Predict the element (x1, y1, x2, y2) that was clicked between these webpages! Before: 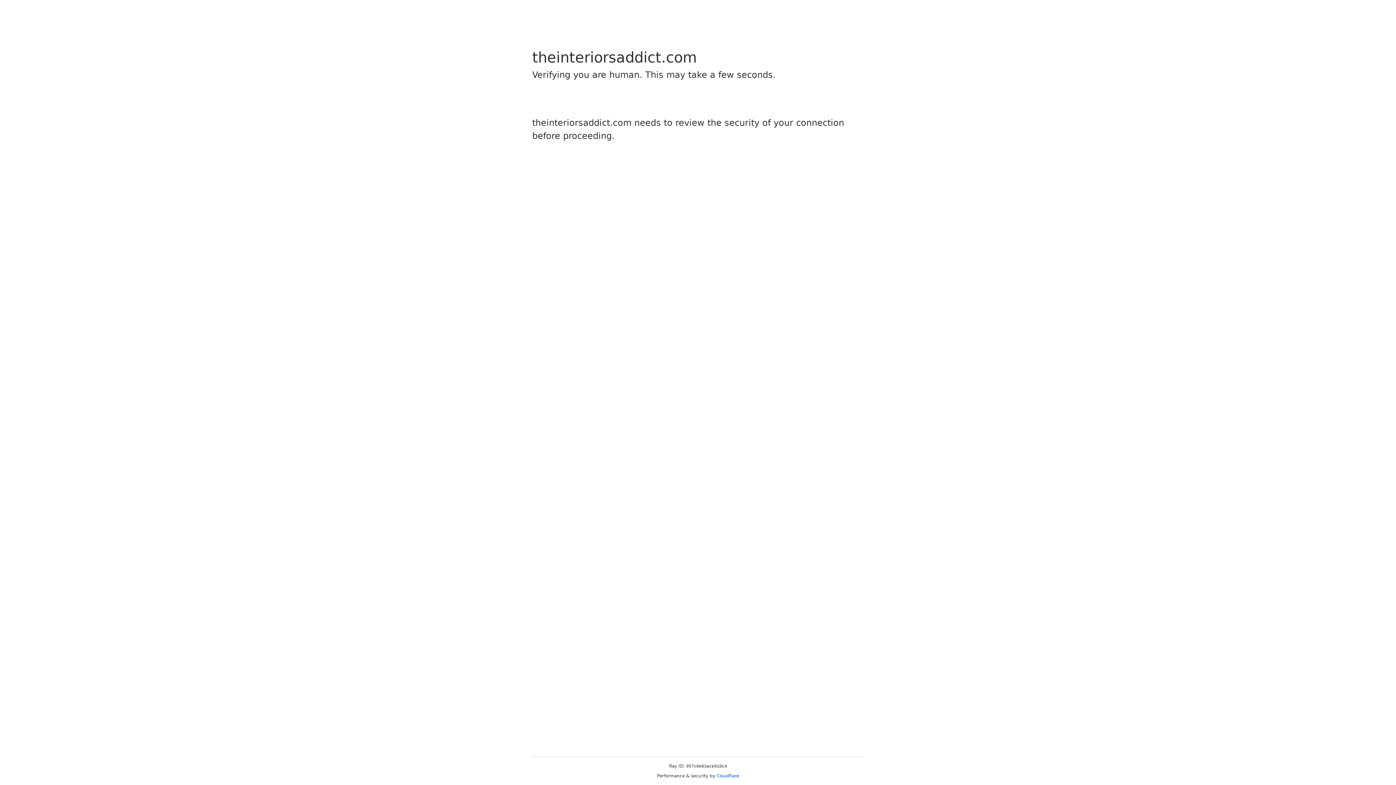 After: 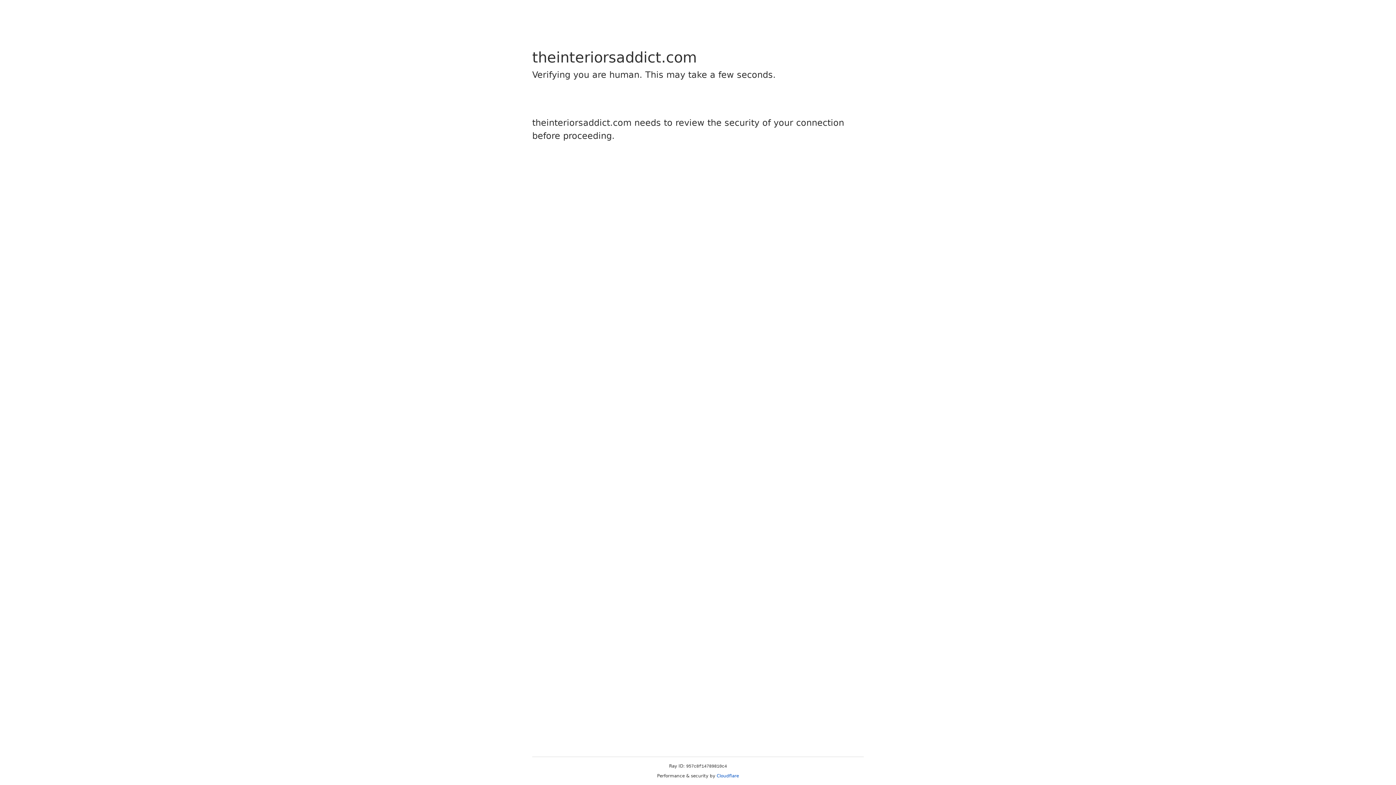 Action: bbox: (716, 773, 739, 778) label: Cloudflare